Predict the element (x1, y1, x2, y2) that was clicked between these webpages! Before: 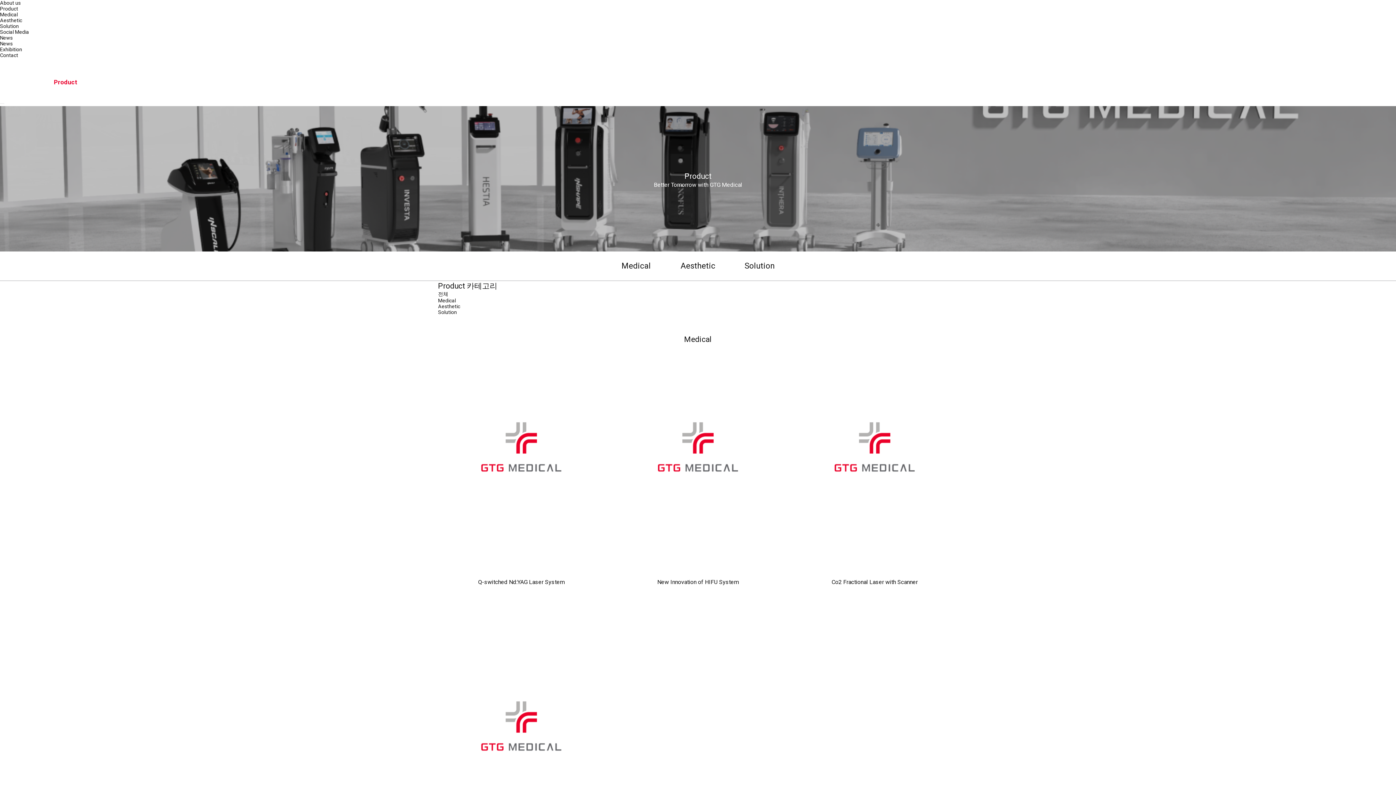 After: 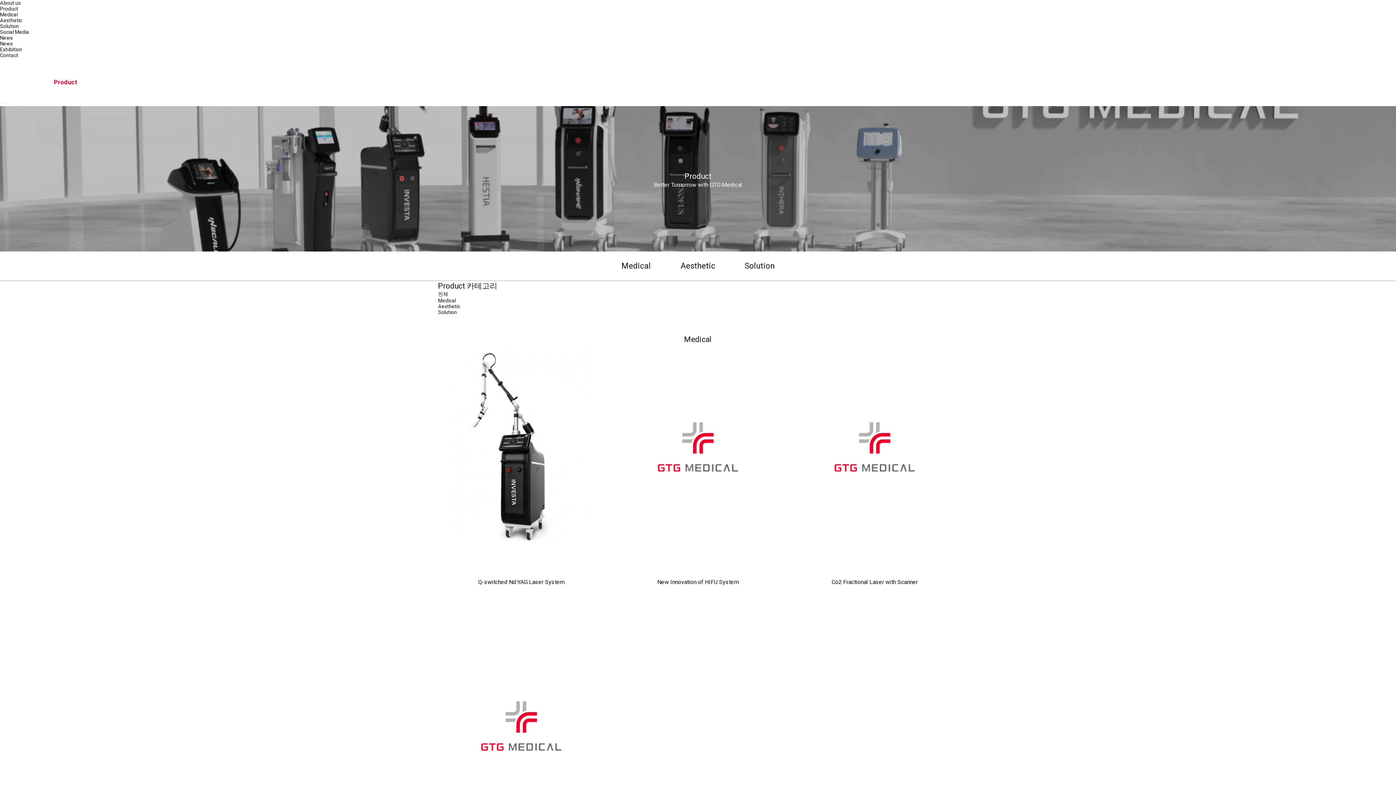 Action: bbox: (438, 297, 456, 303) label: Medical